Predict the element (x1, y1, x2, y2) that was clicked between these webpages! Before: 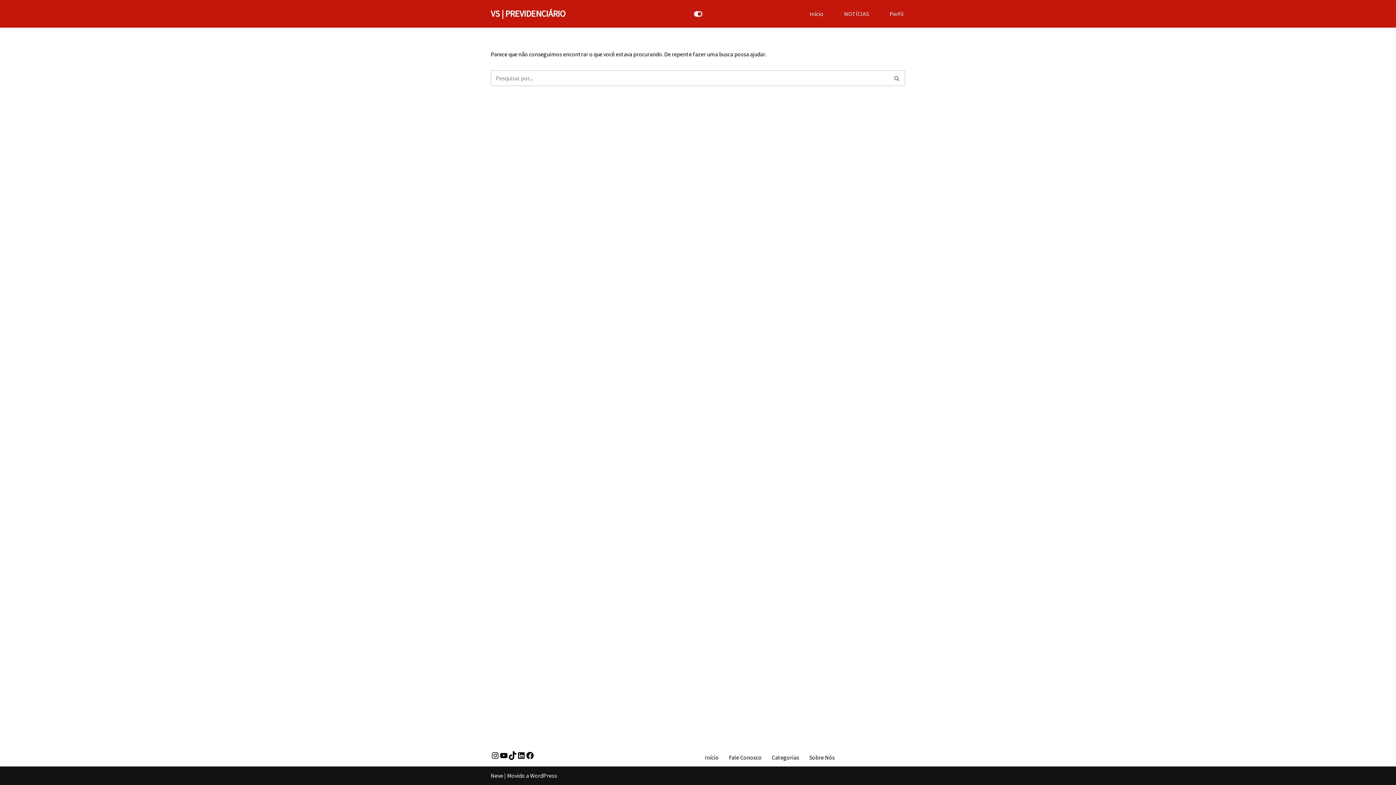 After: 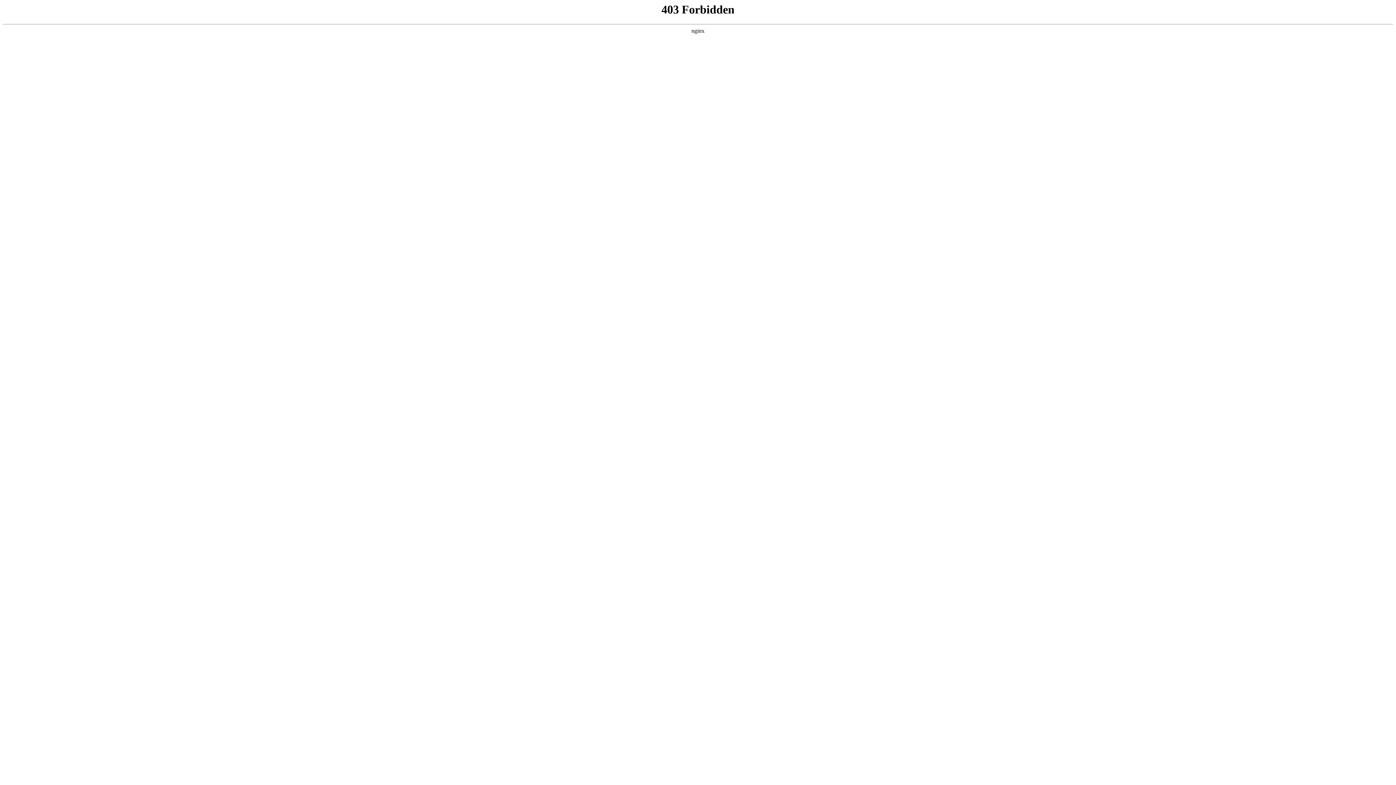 Action: label: WordPress bbox: (530, 772, 557, 779)